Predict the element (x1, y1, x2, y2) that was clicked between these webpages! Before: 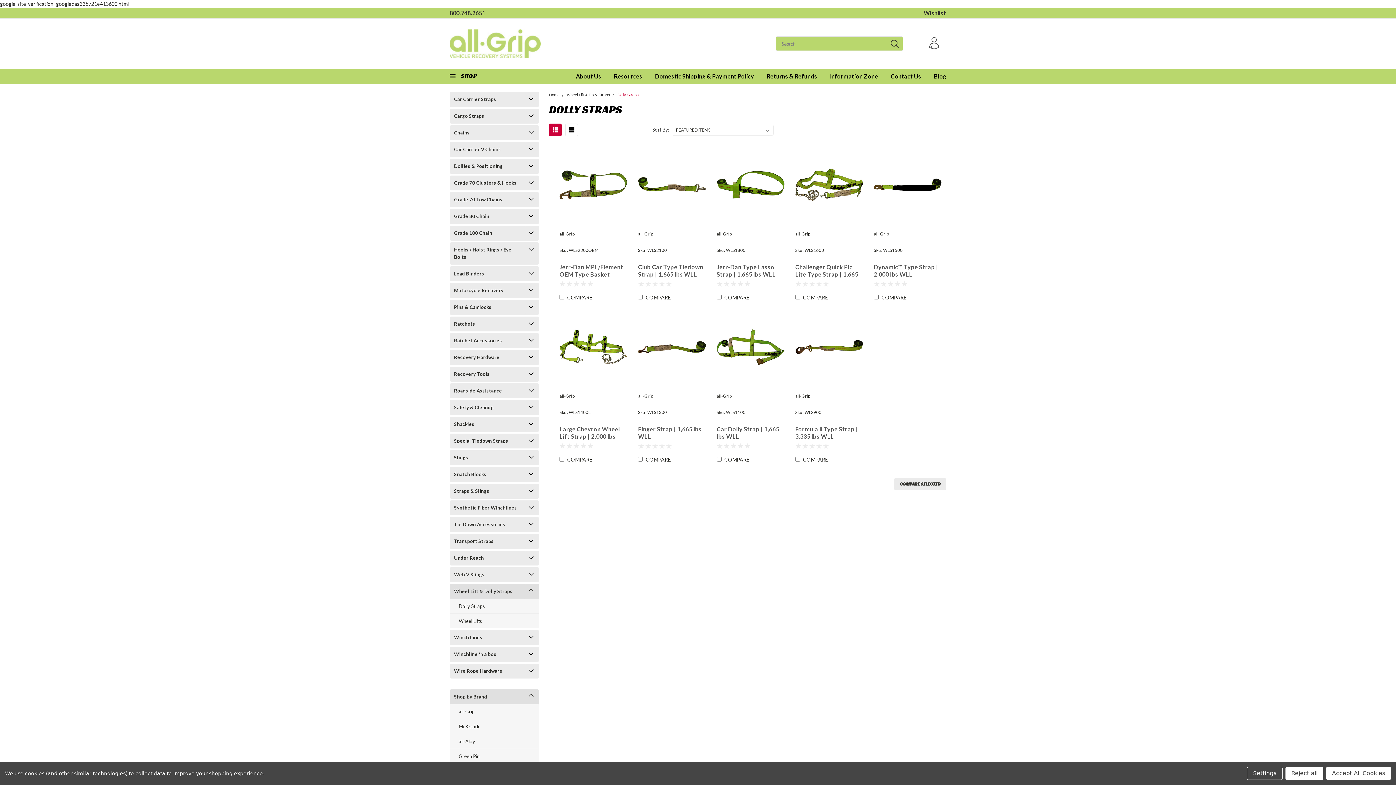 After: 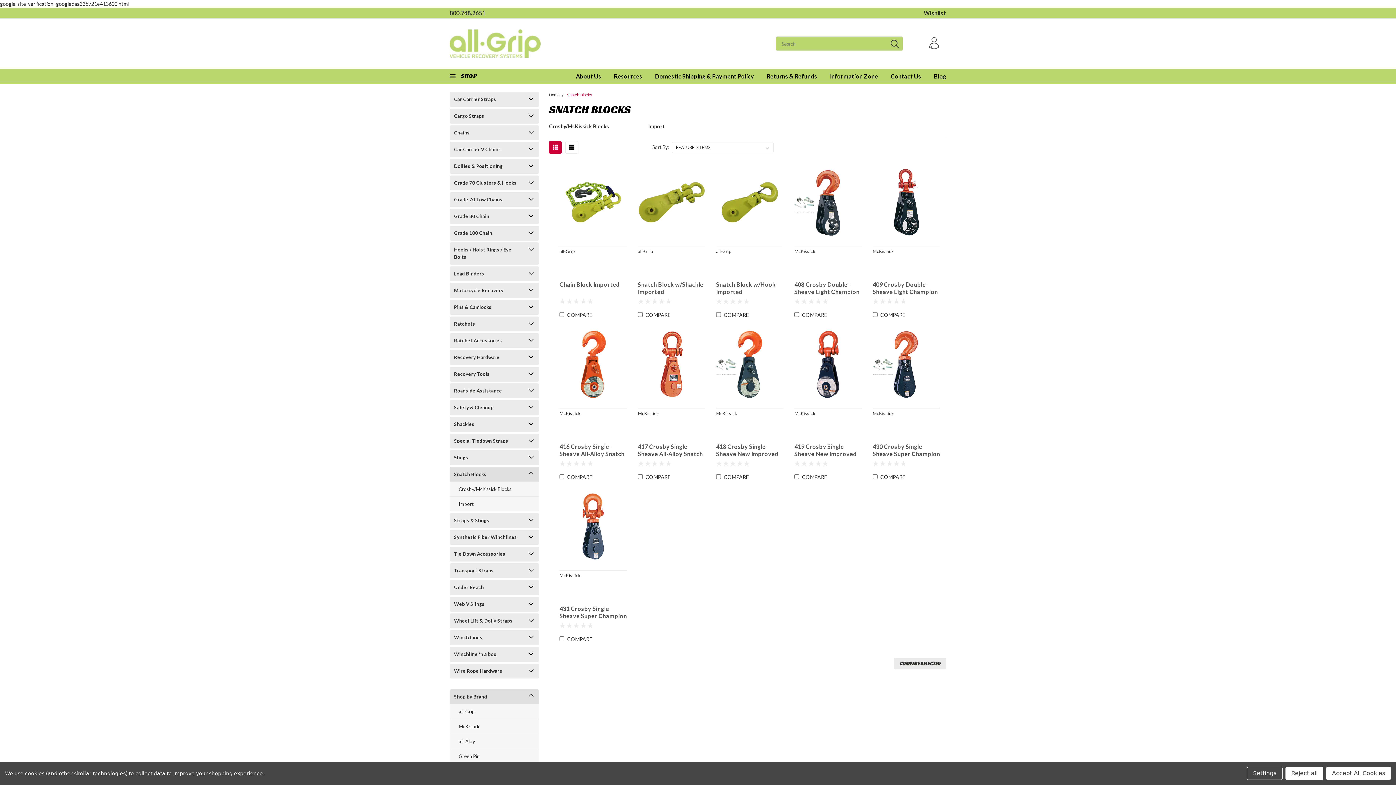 Action: bbox: (449, 467, 525, 481) label: Snatch Blocks